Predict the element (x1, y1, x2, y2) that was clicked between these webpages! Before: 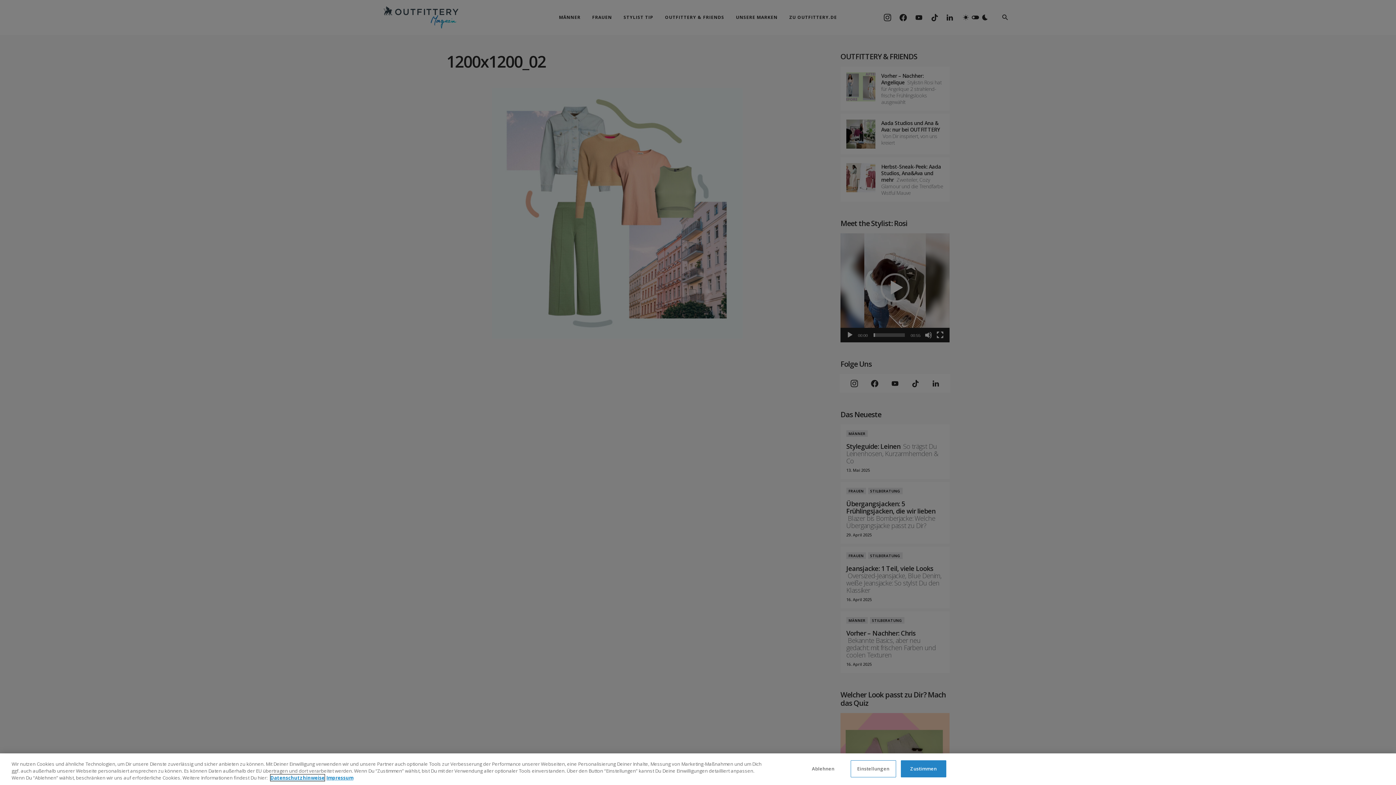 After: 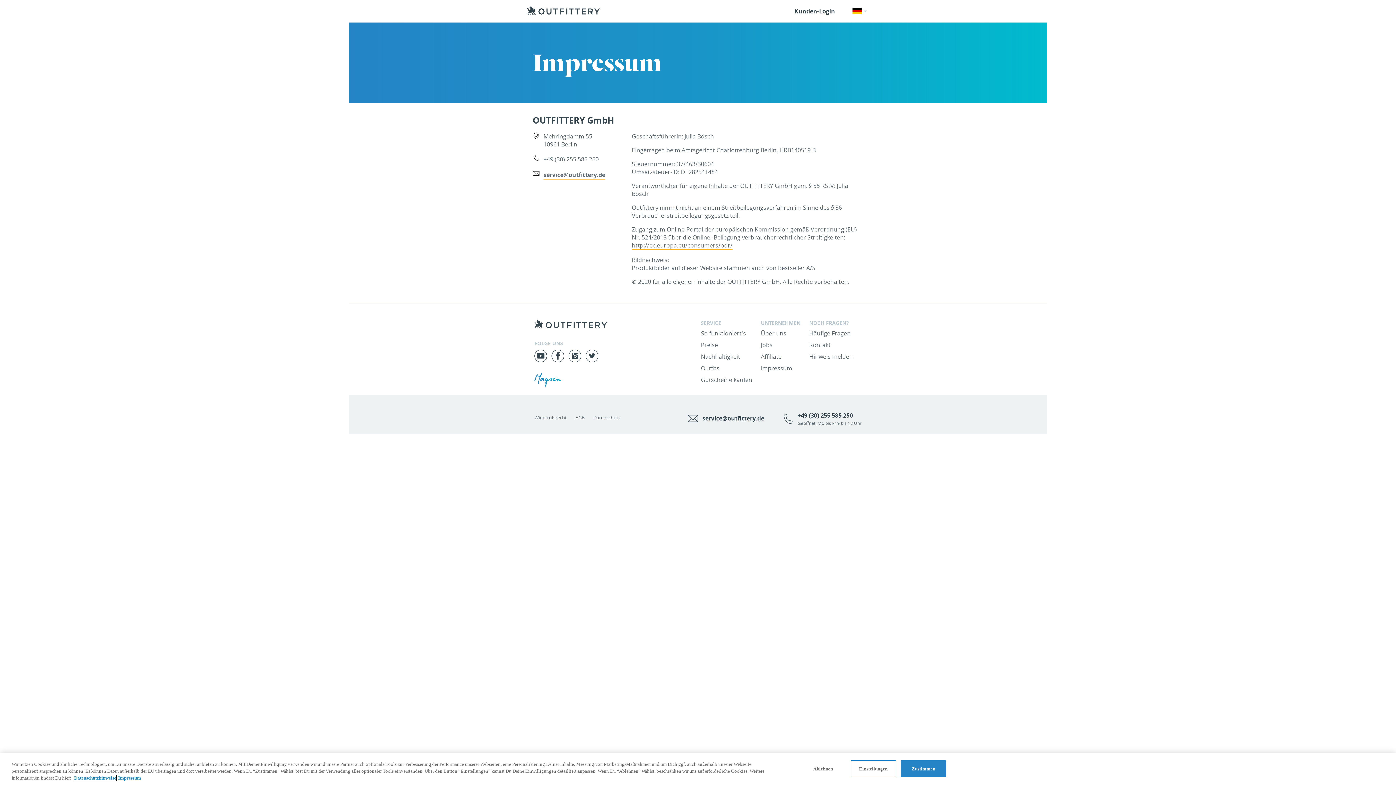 Action: bbox: (326, 774, 353, 781) label: Rechtliche Informationen, wird in neuer registerkarte geöffnet